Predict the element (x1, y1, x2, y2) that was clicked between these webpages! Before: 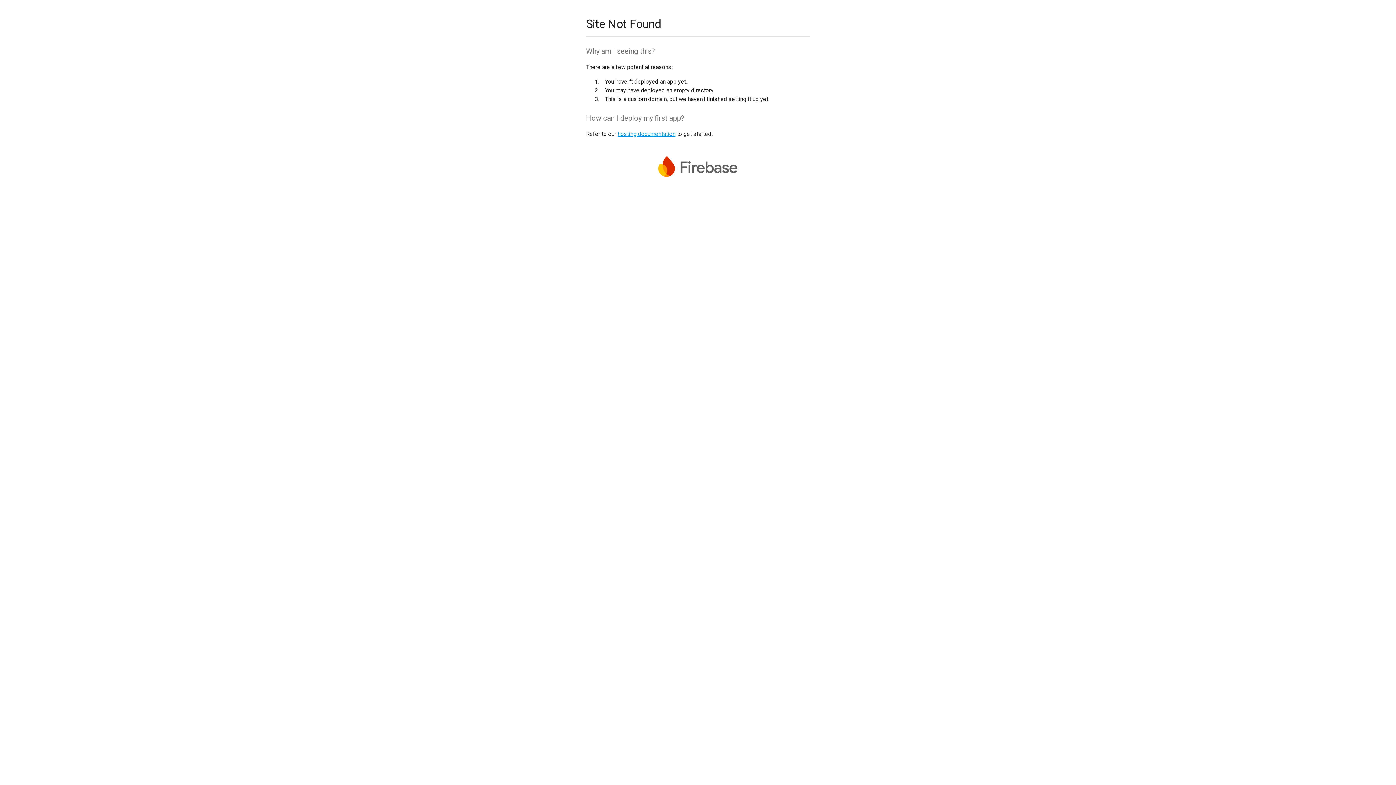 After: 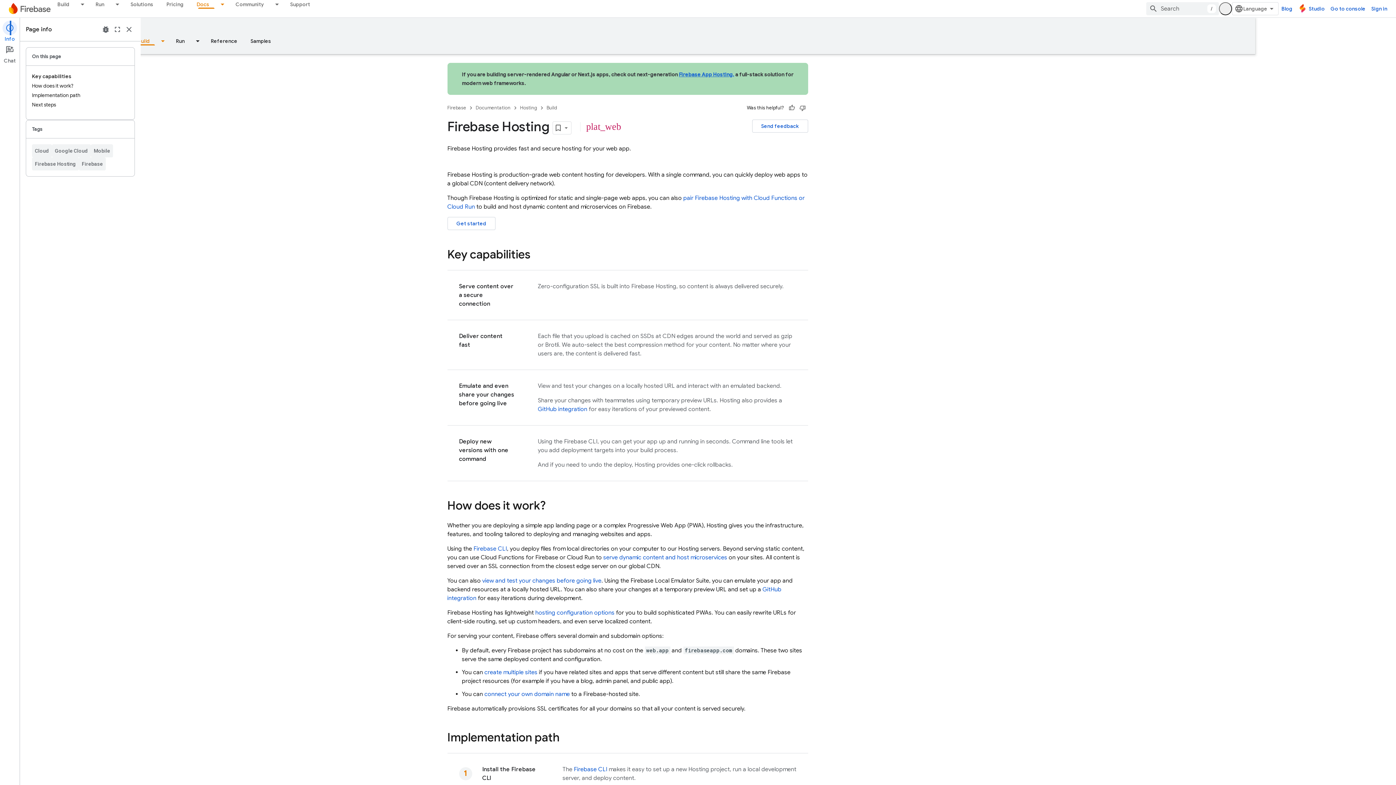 Action: bbox: (617, 130, 675, 137) label: hosting documentation